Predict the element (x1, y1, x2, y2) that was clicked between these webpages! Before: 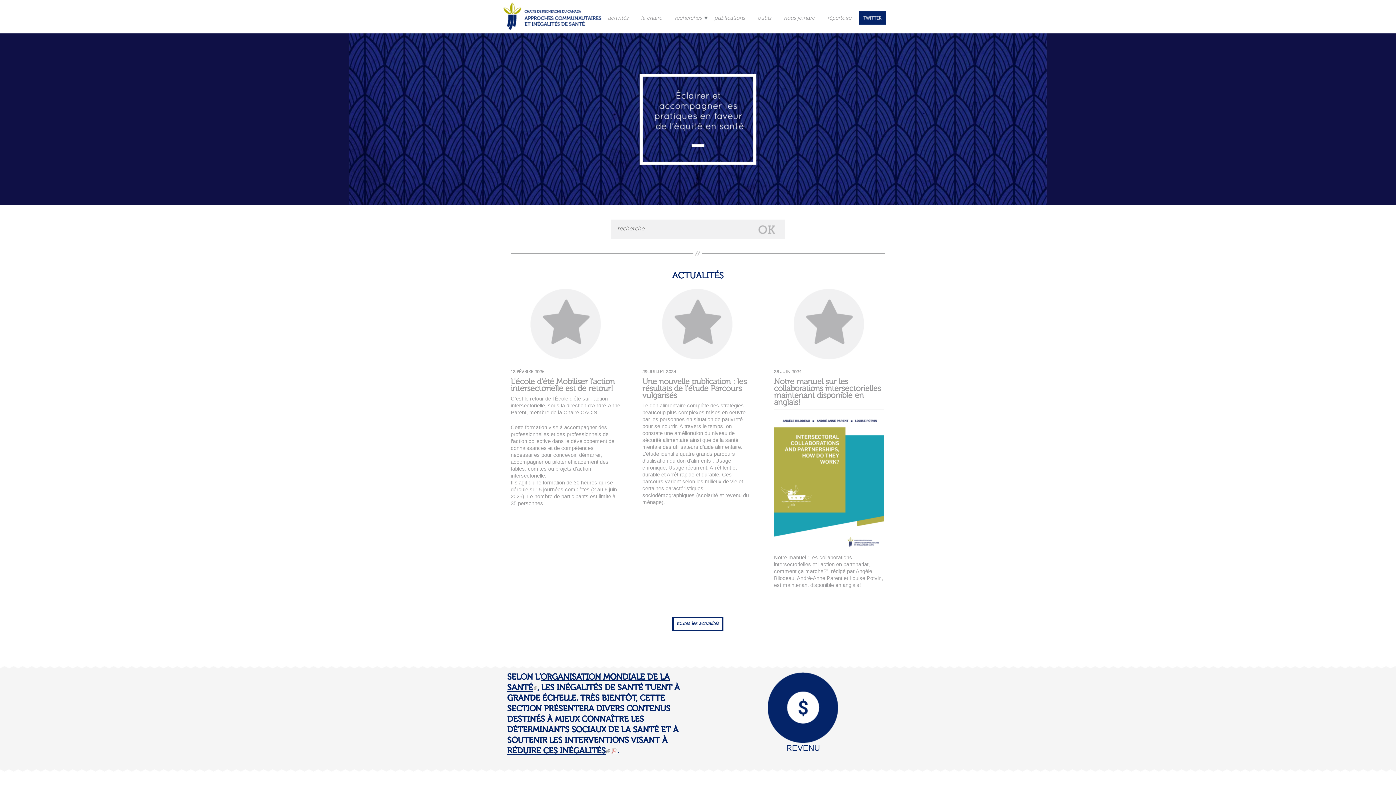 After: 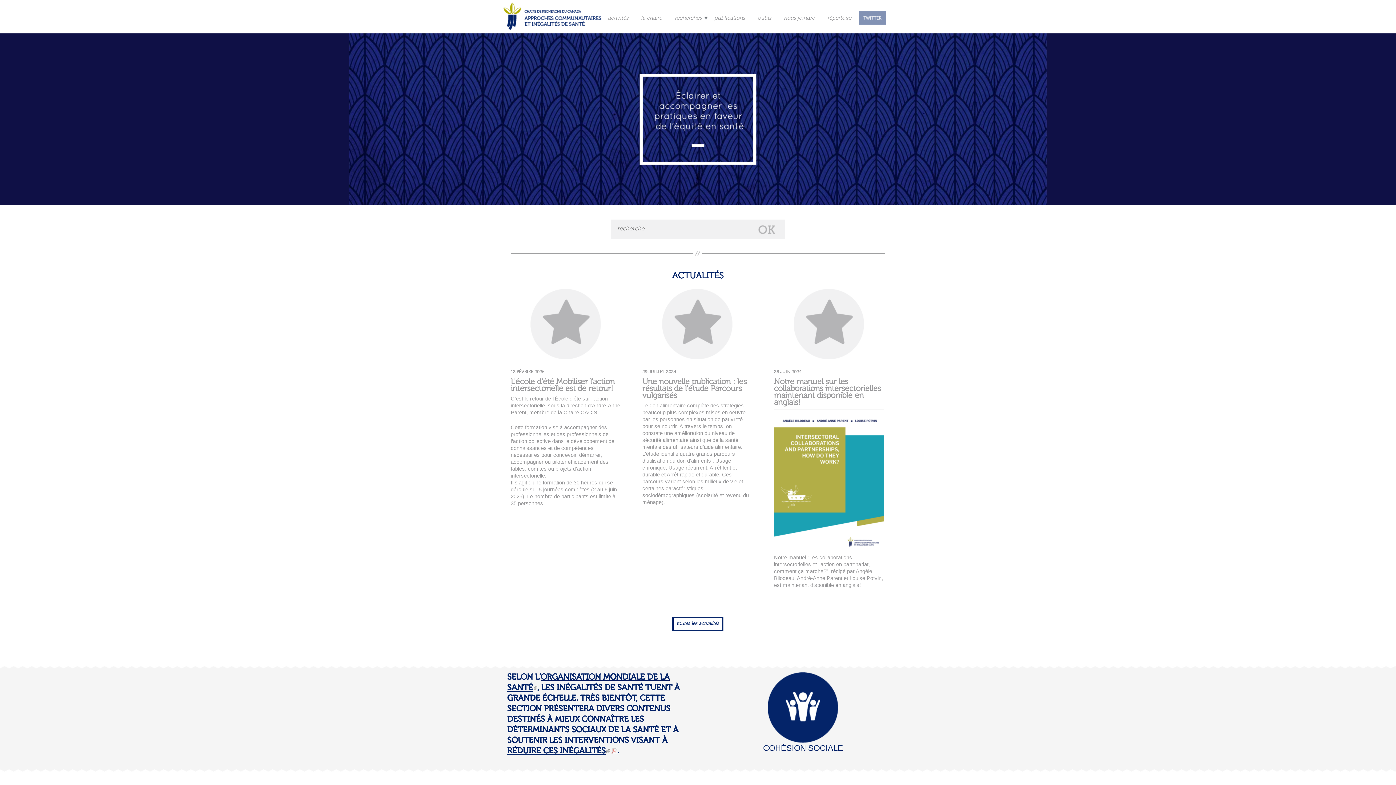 Action: bbox: (858, 10, 886, 25) label: Twitter